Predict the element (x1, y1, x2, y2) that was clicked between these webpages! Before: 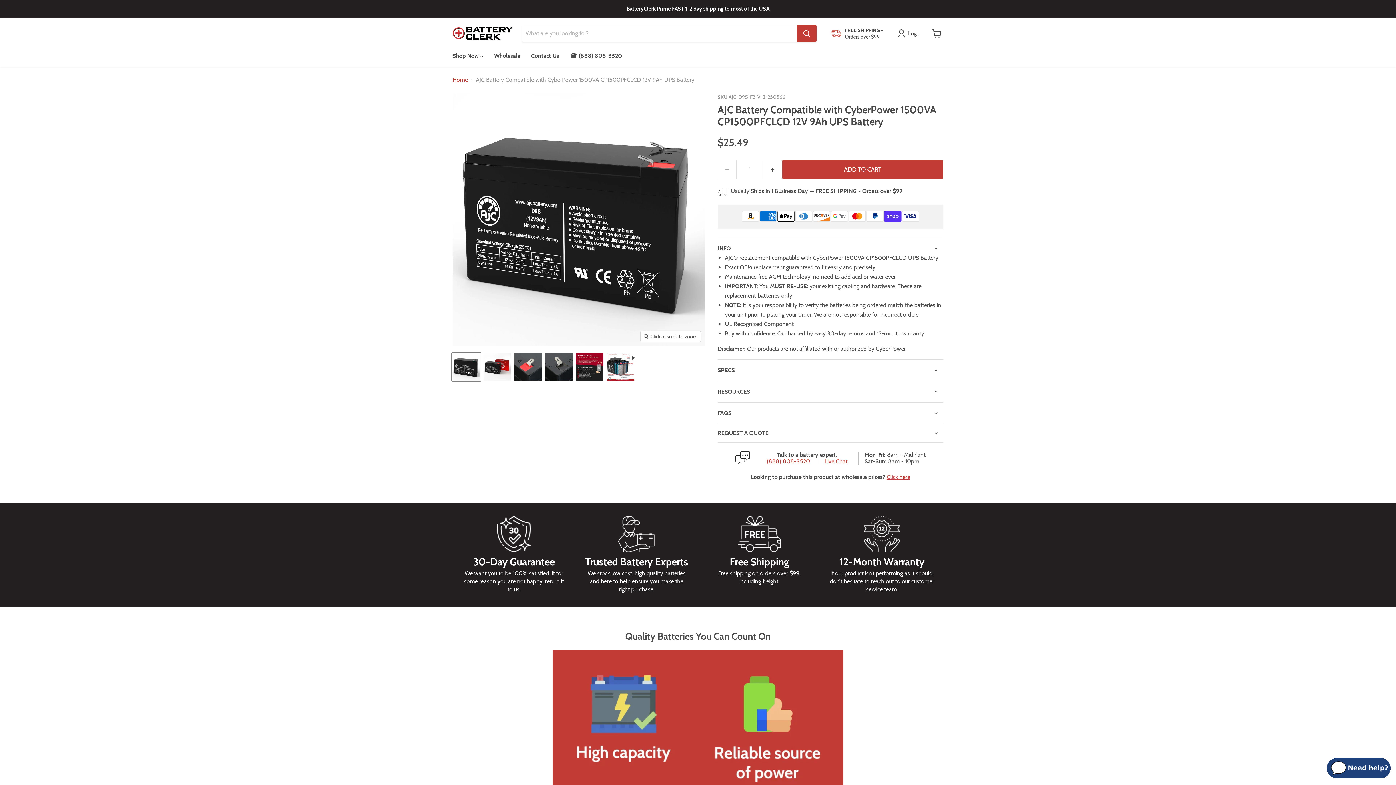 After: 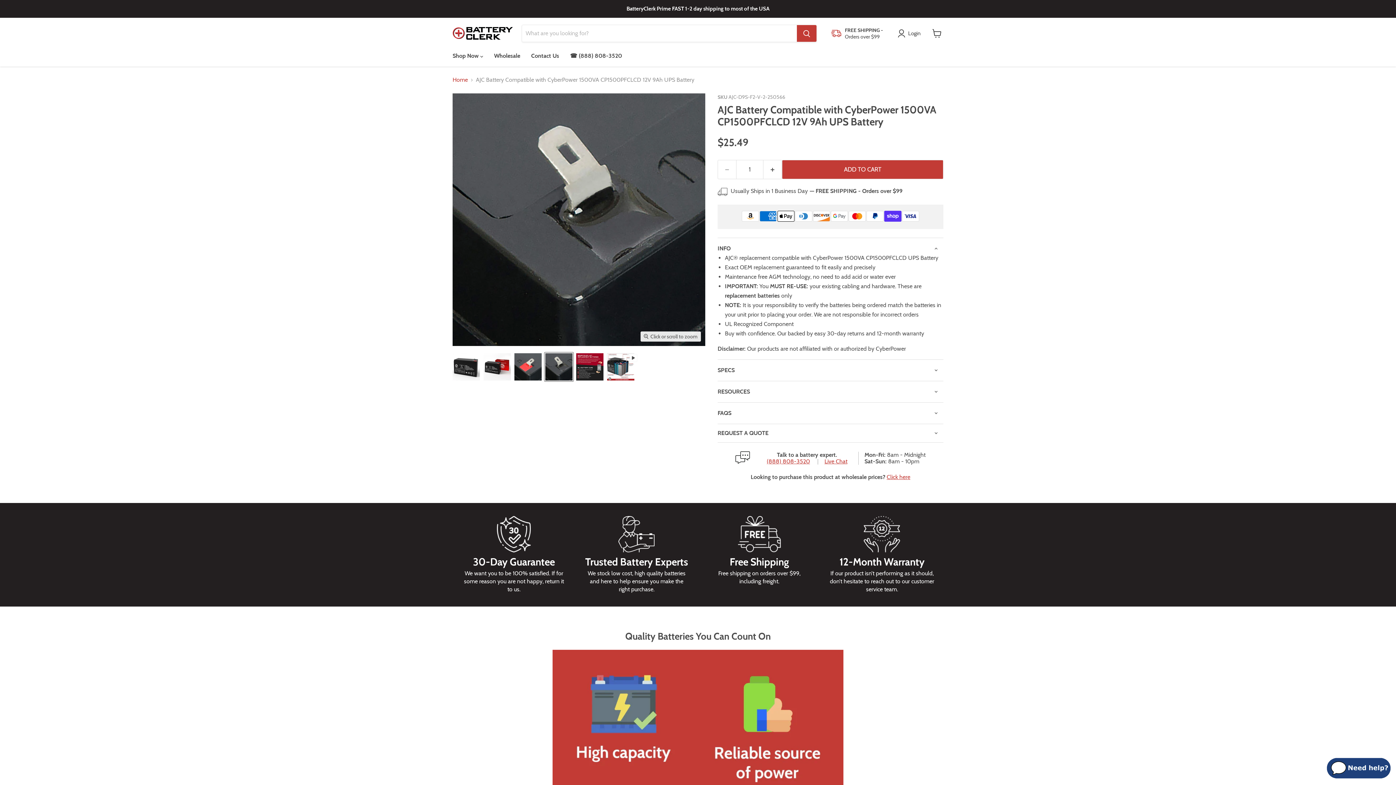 Action: label: CyberPower 1500VA CP1500PFCLCD 12V 9Ah UPS Replacement Battery-4 thumbnail bbox: (544, 352, 573, 381)